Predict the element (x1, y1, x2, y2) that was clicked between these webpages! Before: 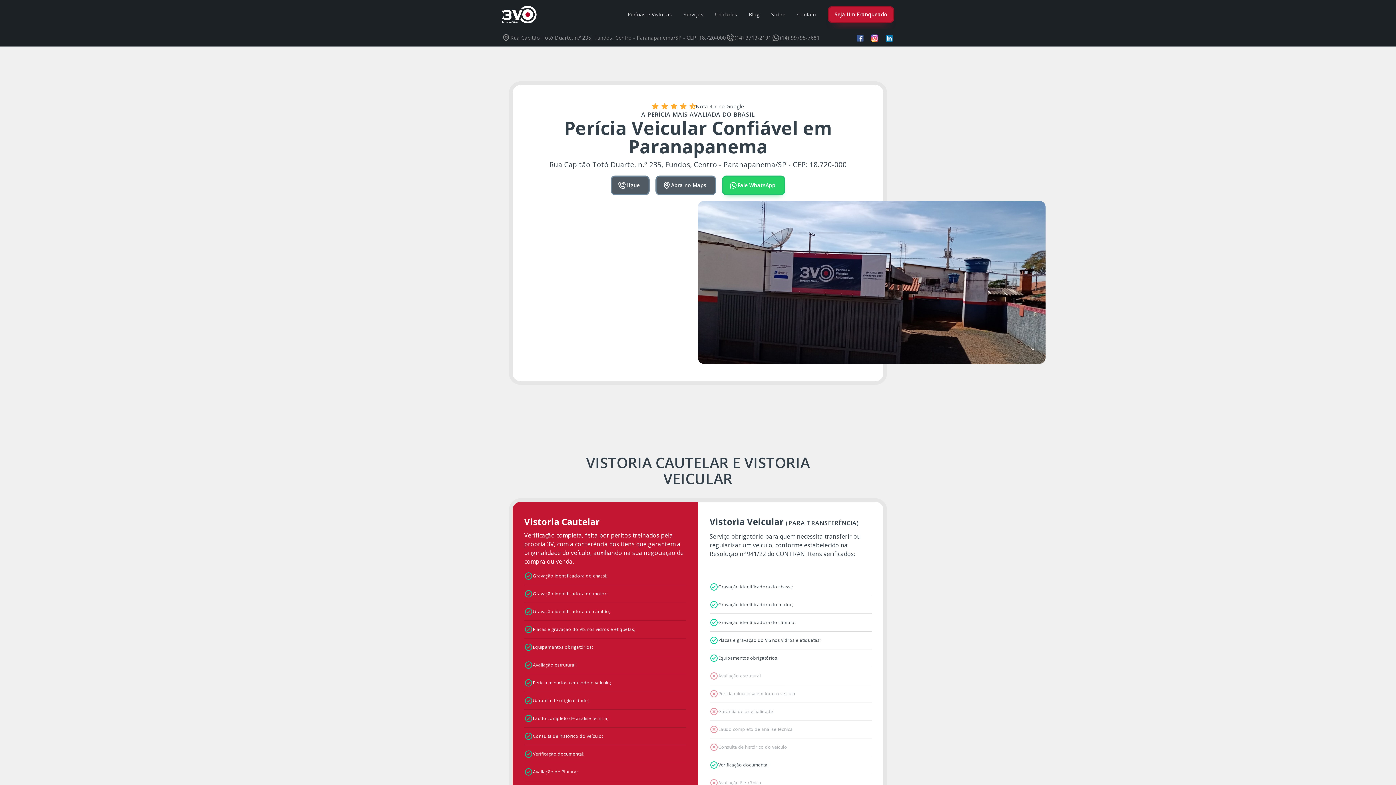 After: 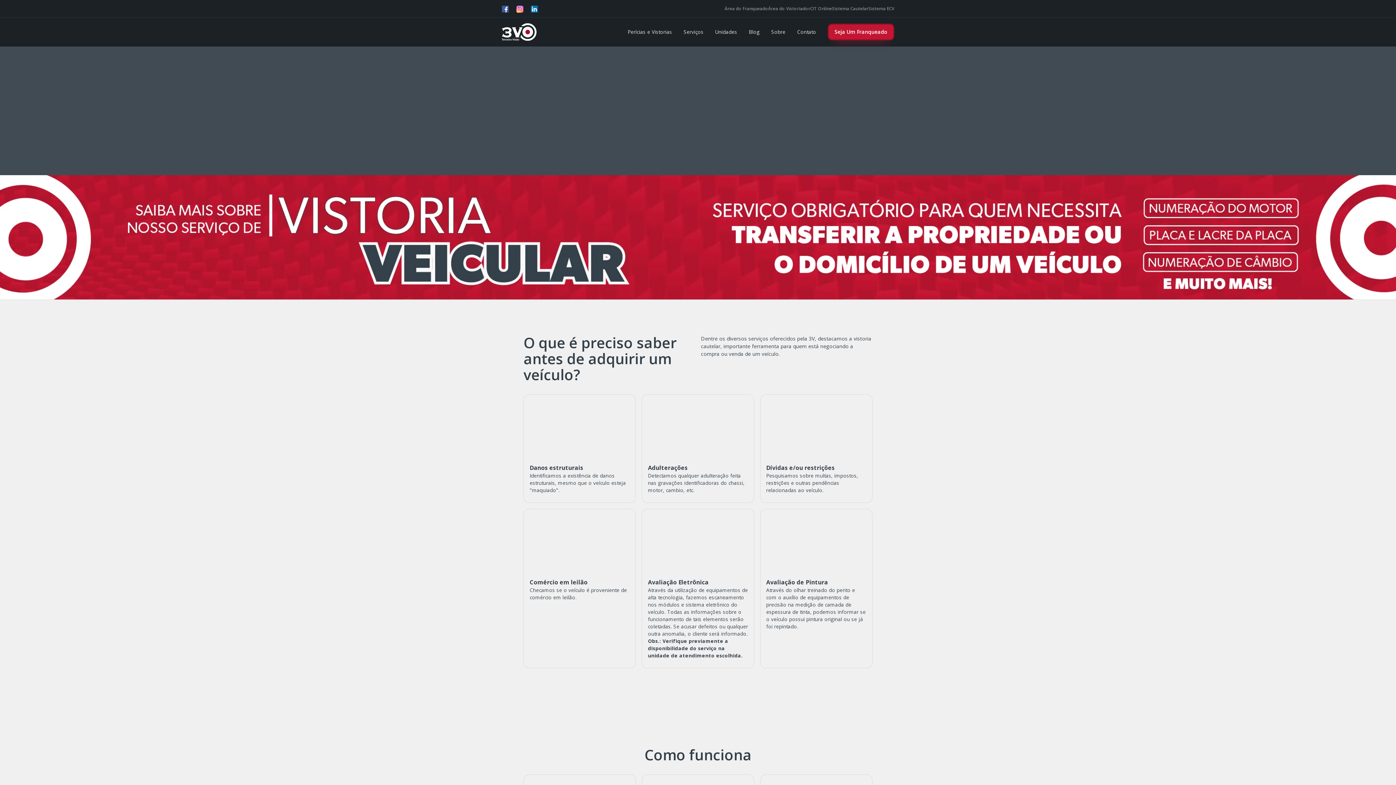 Action: bbox: (501, 5, 536, 23) label: home